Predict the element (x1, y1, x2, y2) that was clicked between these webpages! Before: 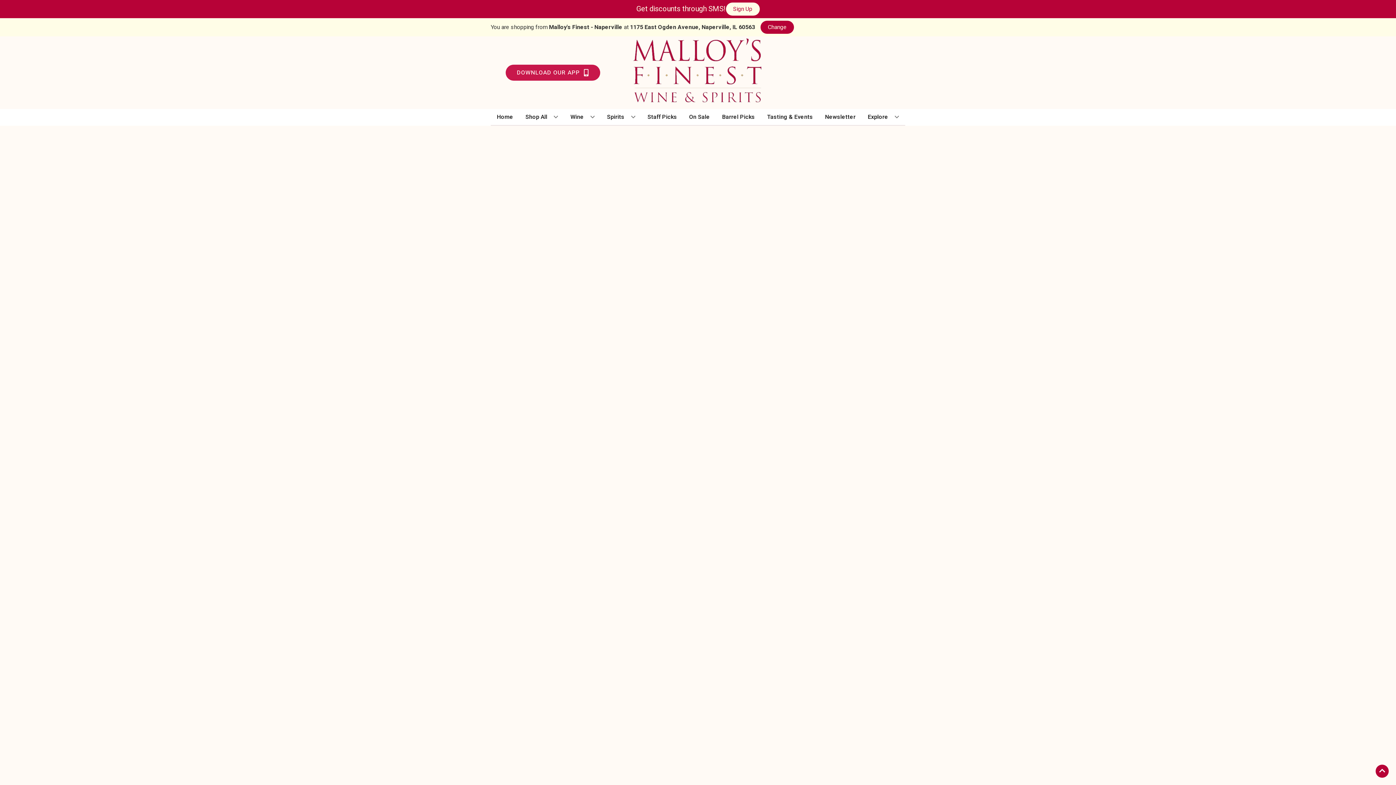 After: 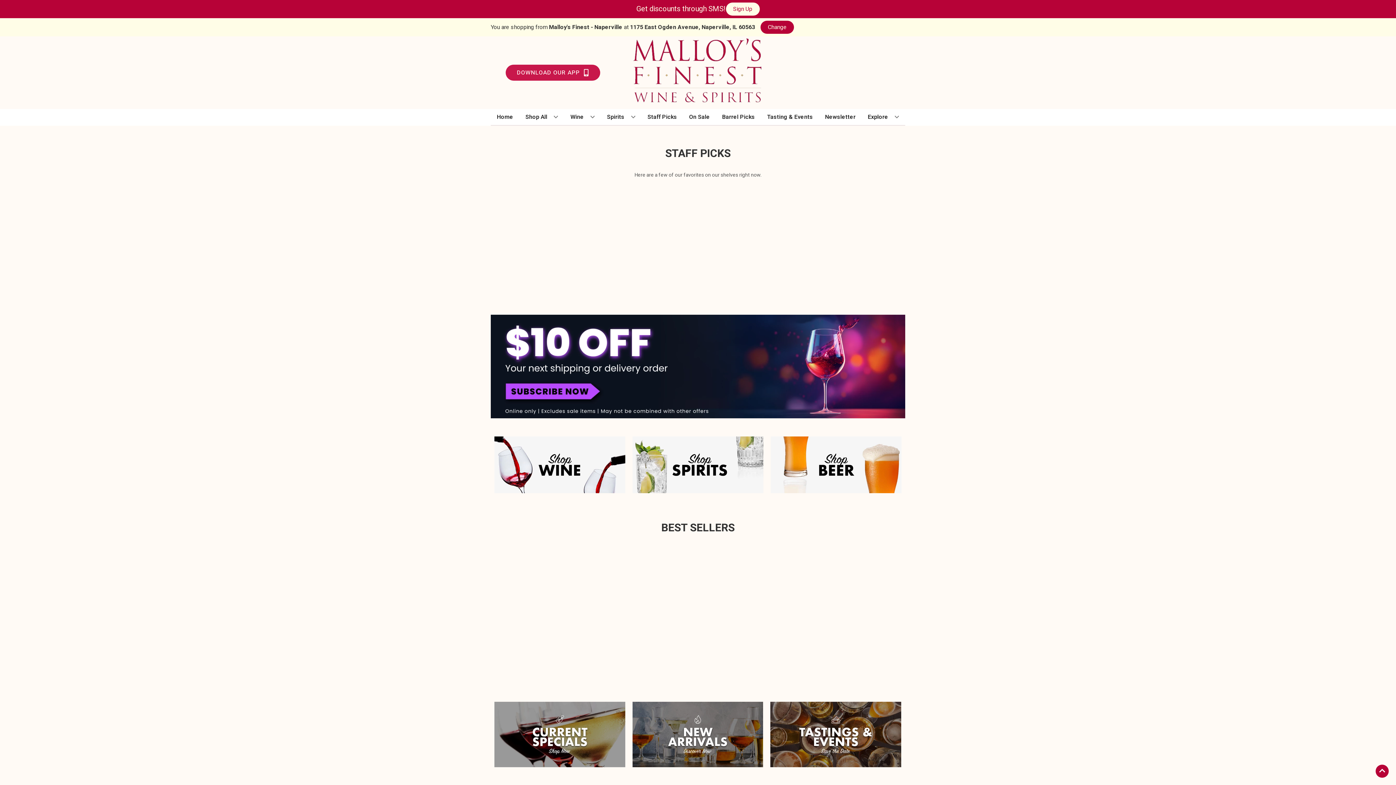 Action: label: Home bbox: (494, 109, 516, 125)